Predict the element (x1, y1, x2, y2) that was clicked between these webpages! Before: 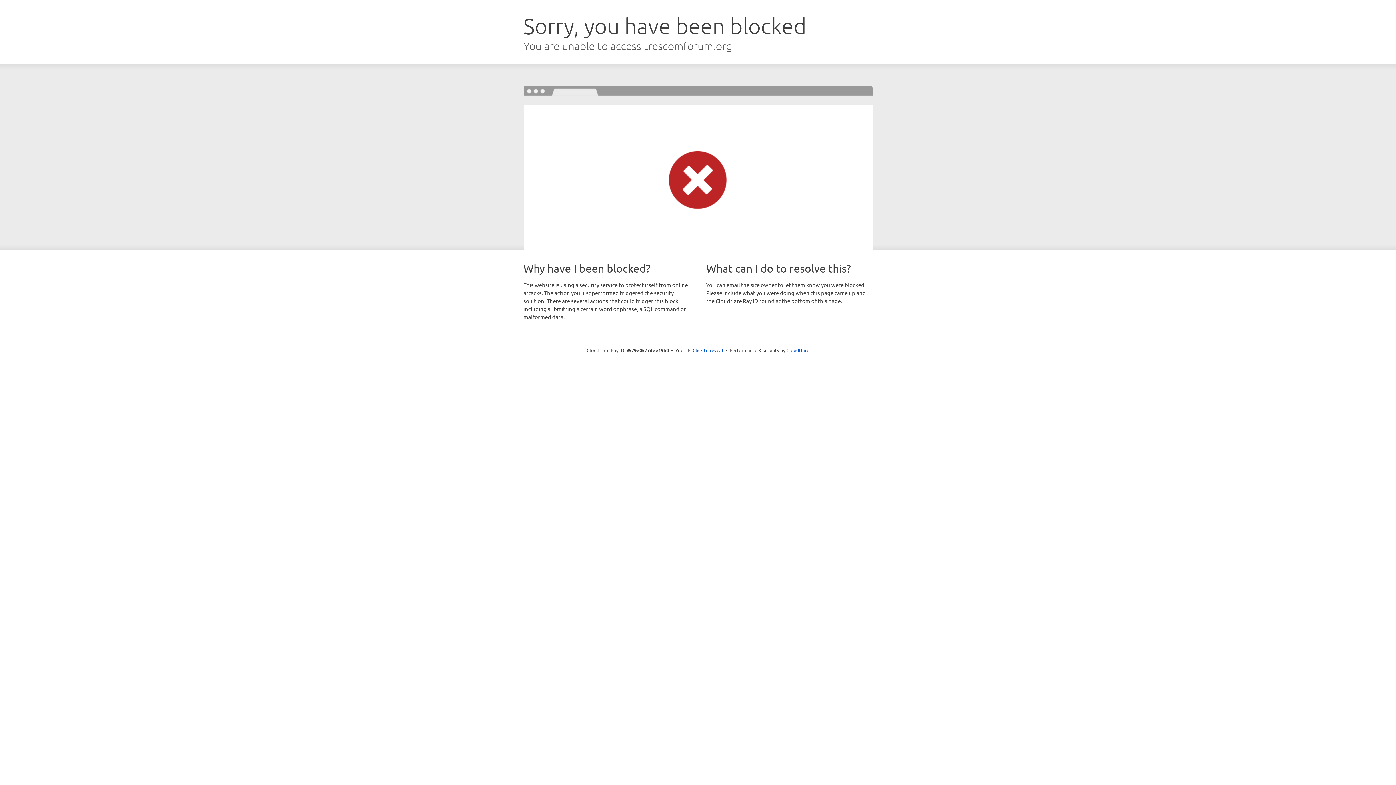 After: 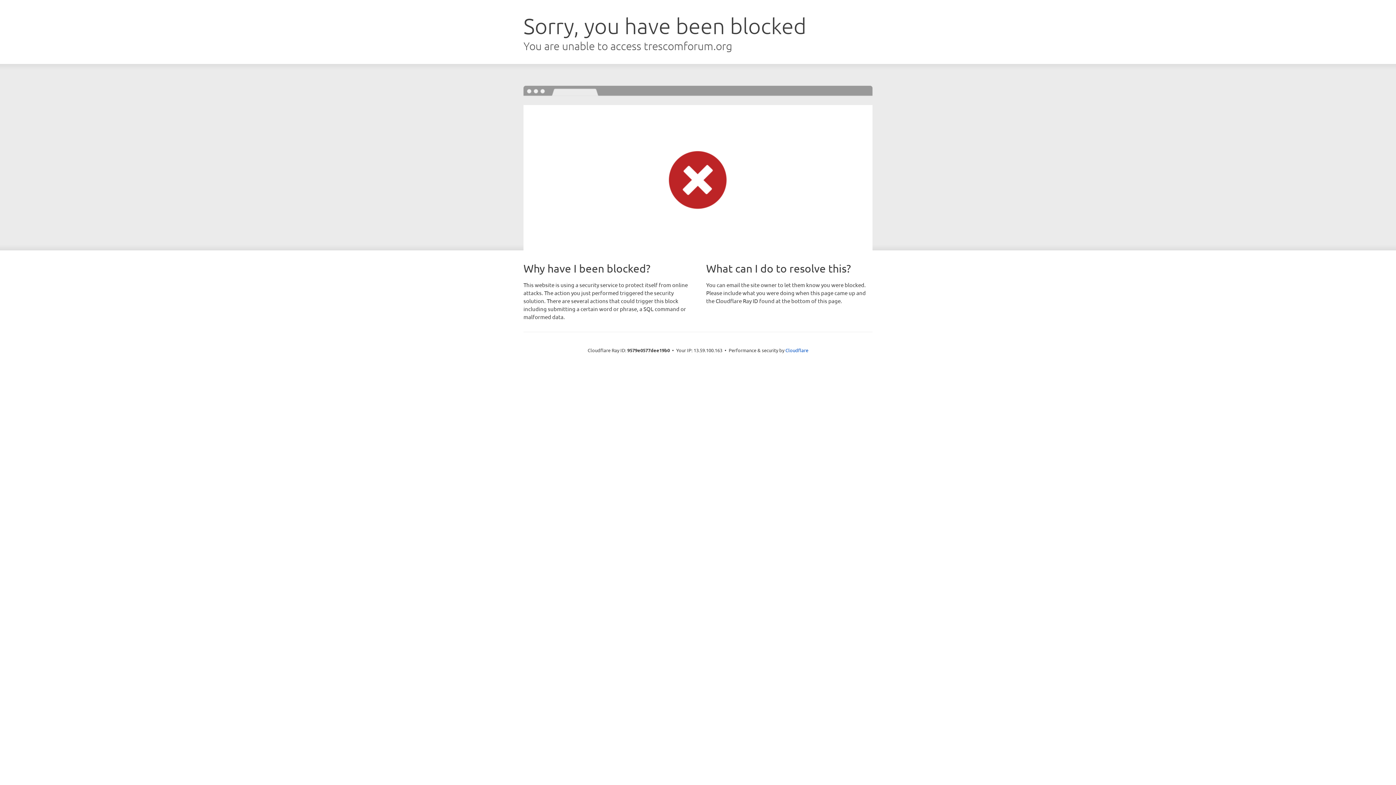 Action: bbox: (692, 346, 723, 353) label: Click to reveal